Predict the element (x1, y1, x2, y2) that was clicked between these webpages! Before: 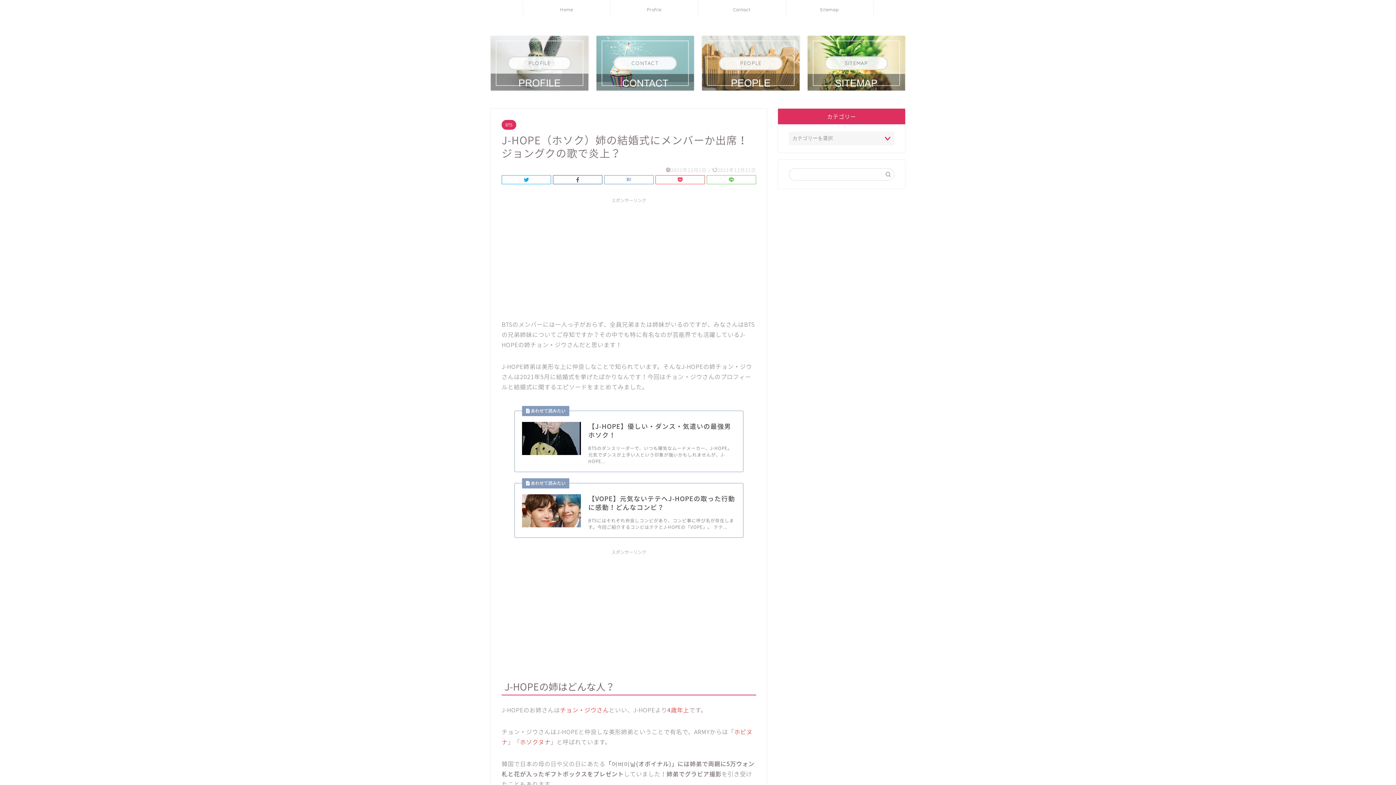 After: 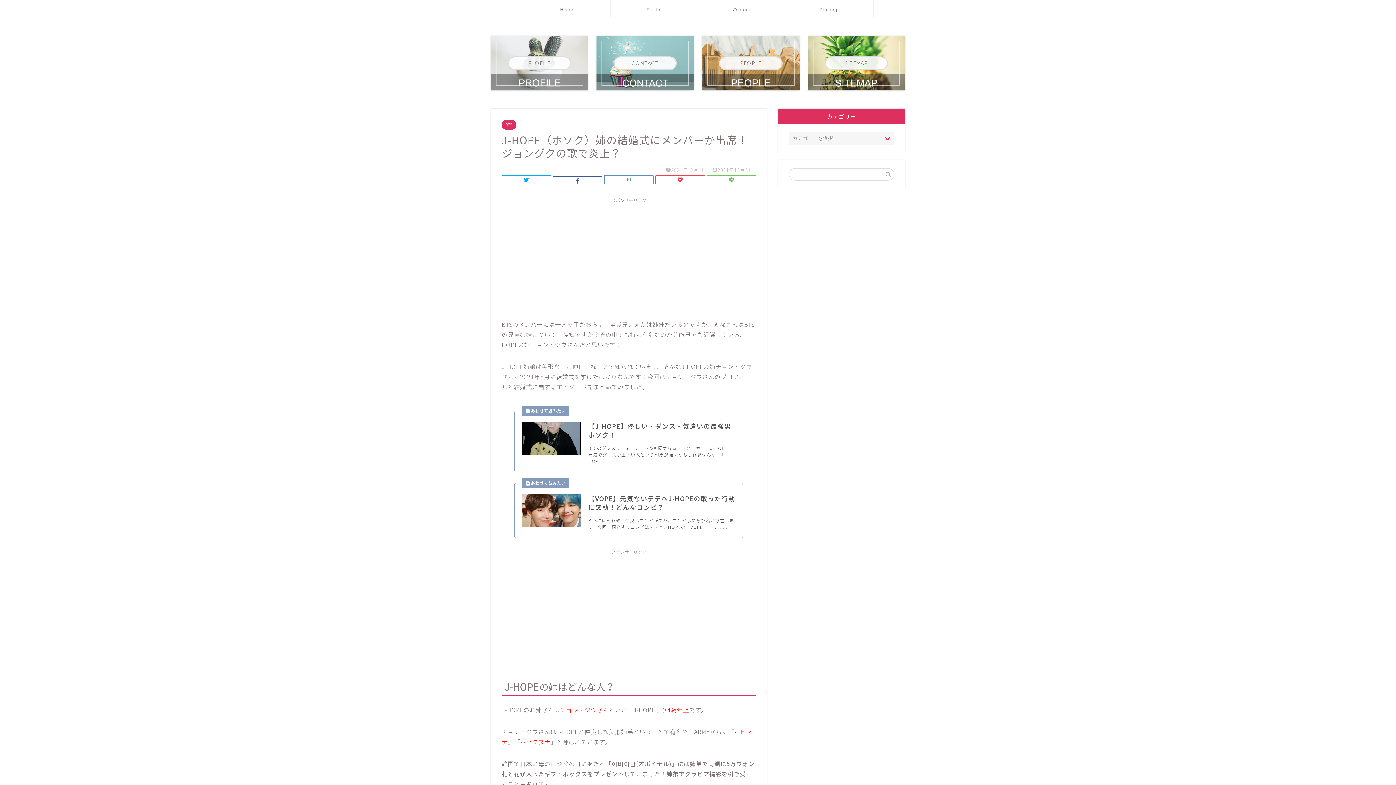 Action: bbox: (553, 175, 602, 184)